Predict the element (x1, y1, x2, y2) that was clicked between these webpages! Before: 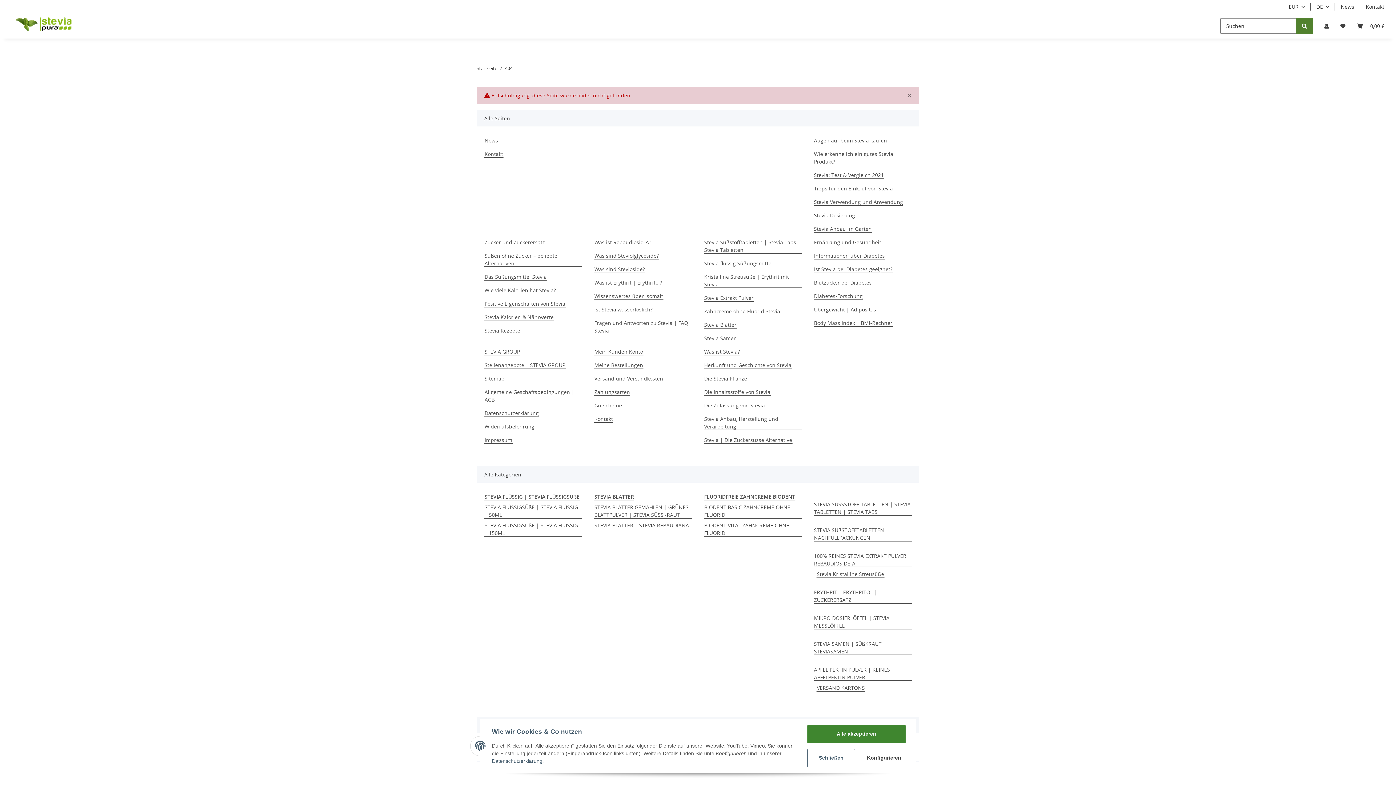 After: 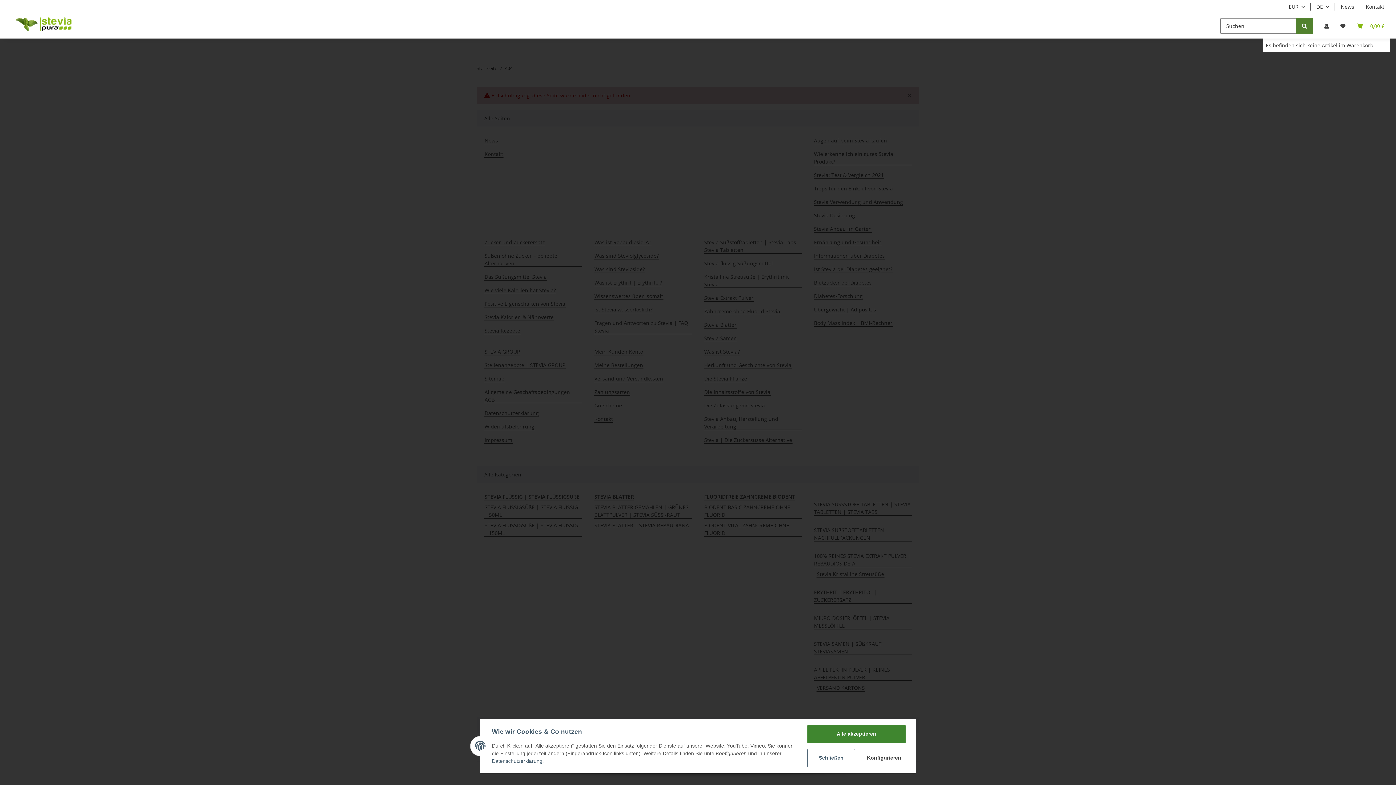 Action: label: Warenkorb bbox: (1351, 13, 1390, 38)